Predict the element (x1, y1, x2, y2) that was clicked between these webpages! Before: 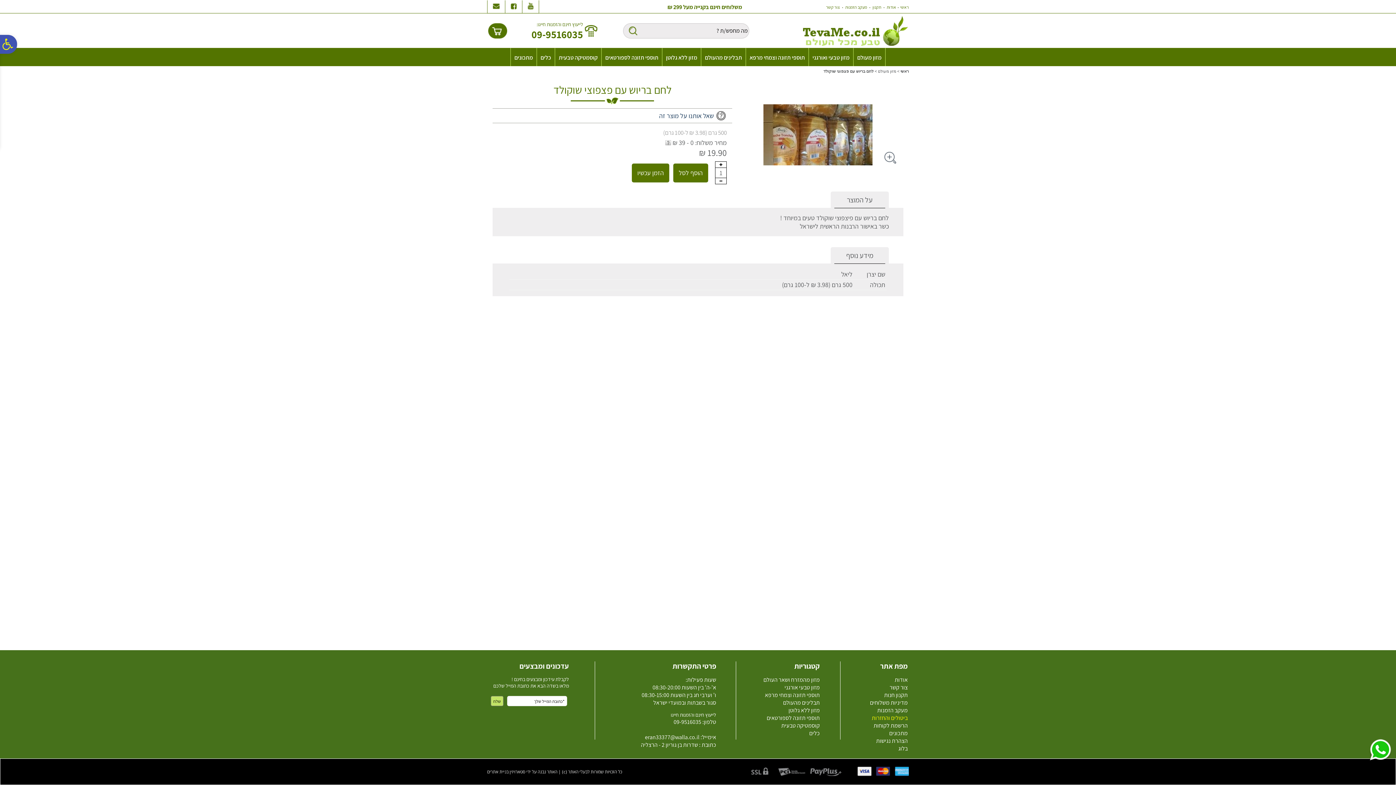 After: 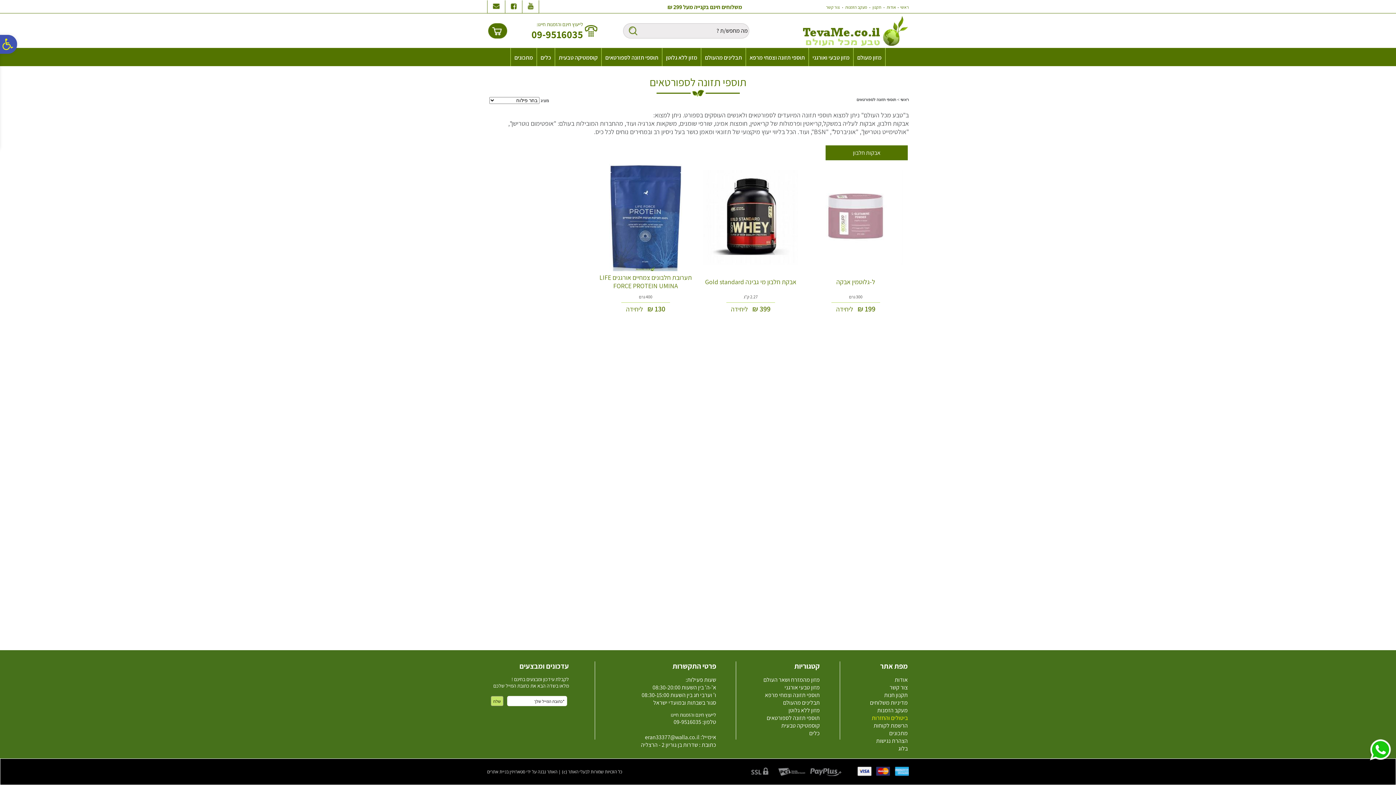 Action: label: תוספי תזונה לספורטאים bbox: (766, 714, 820, 722)